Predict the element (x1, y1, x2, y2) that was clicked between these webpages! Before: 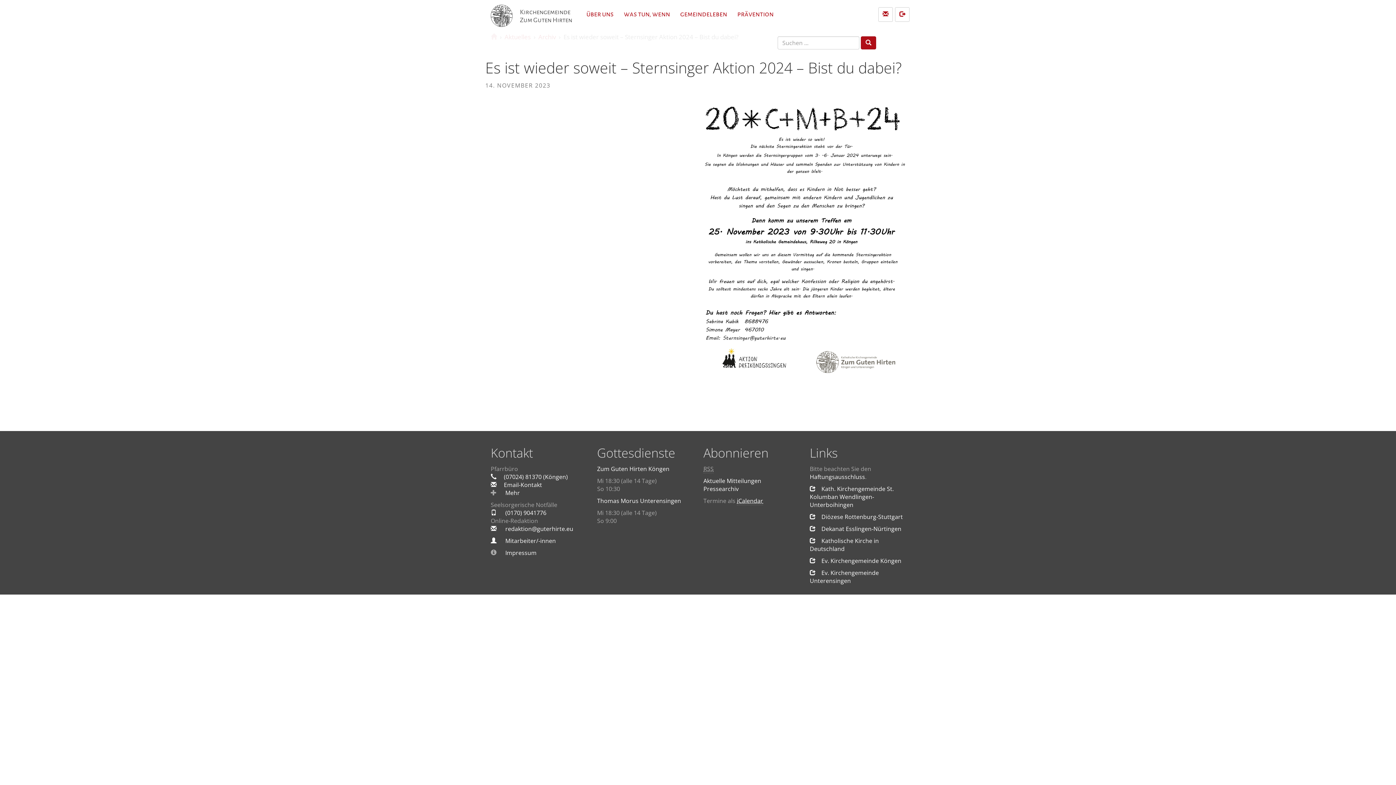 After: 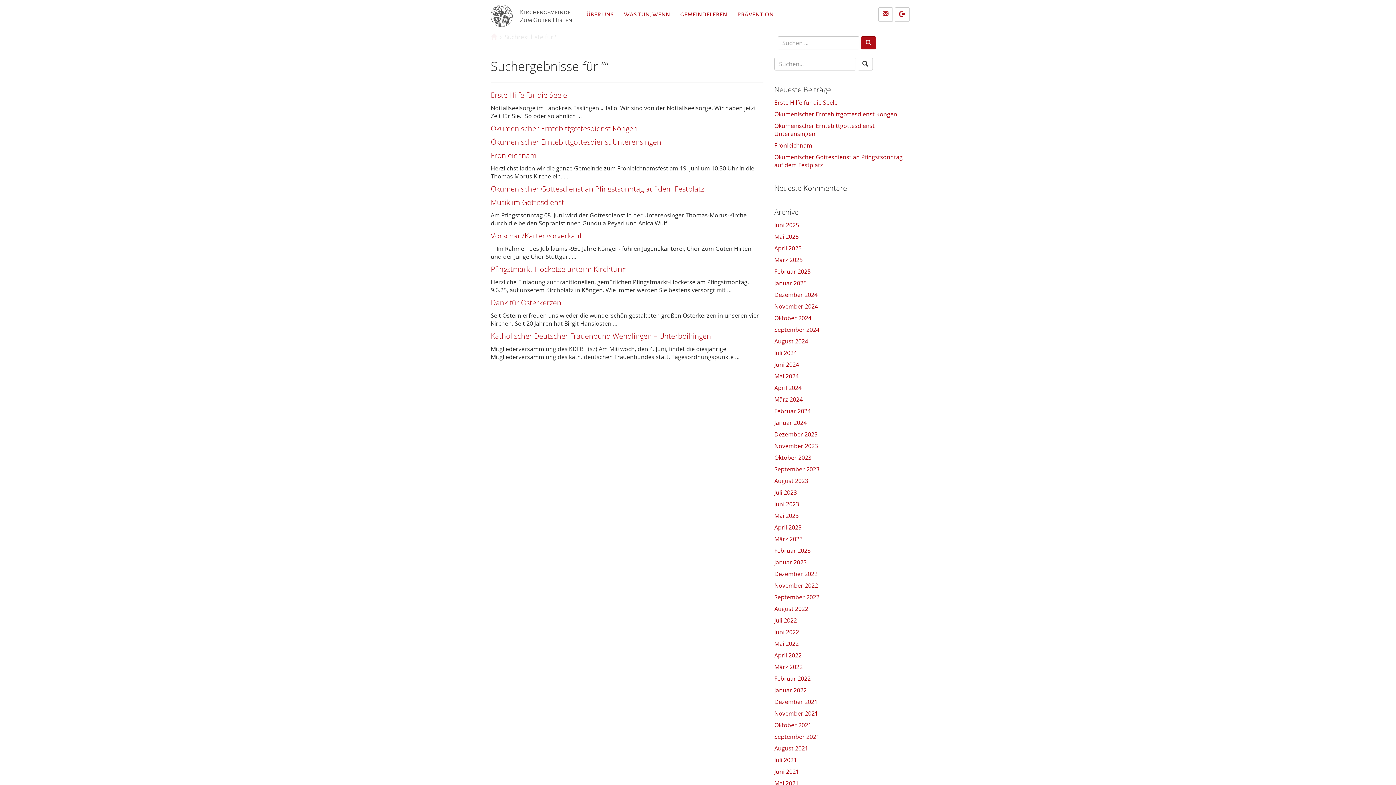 Action: bbox: (861, 36, 876, 49)